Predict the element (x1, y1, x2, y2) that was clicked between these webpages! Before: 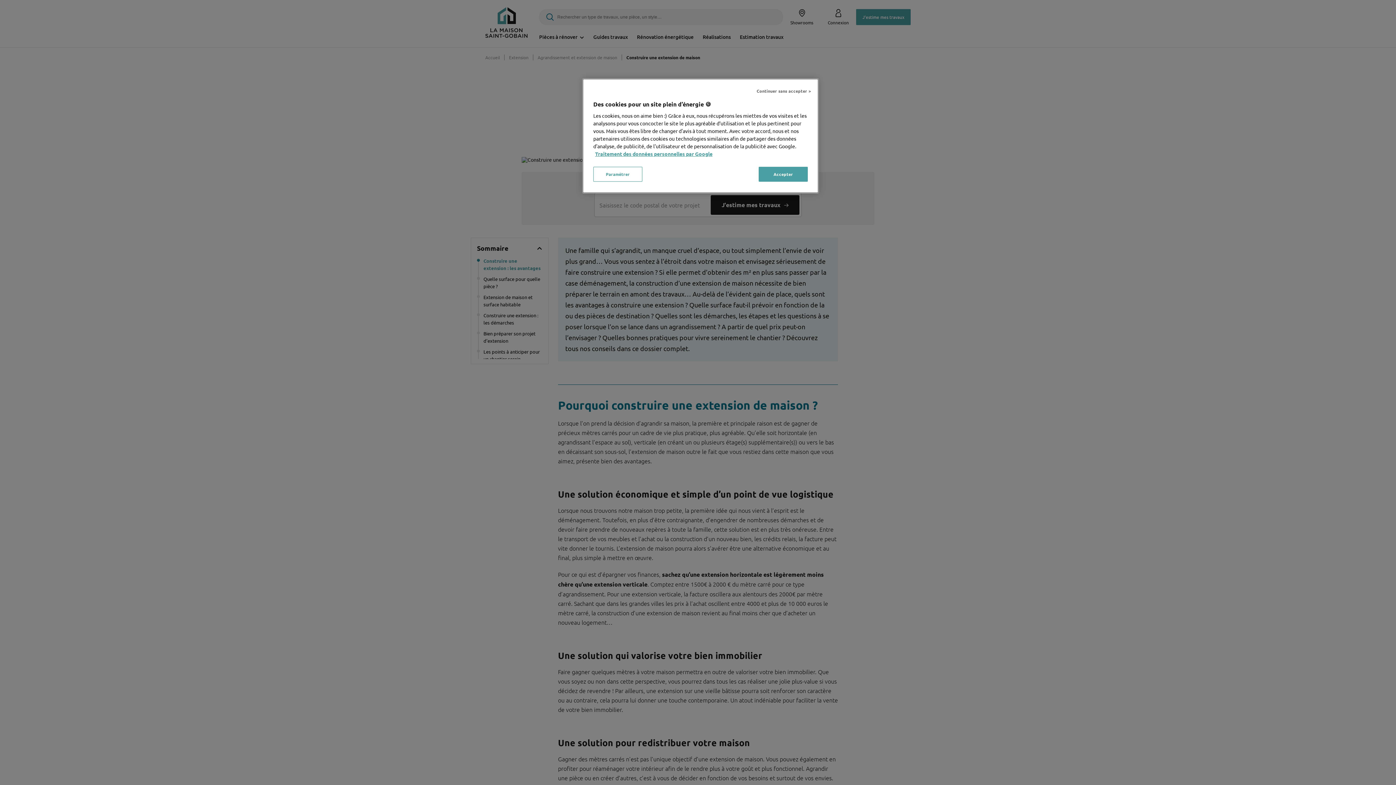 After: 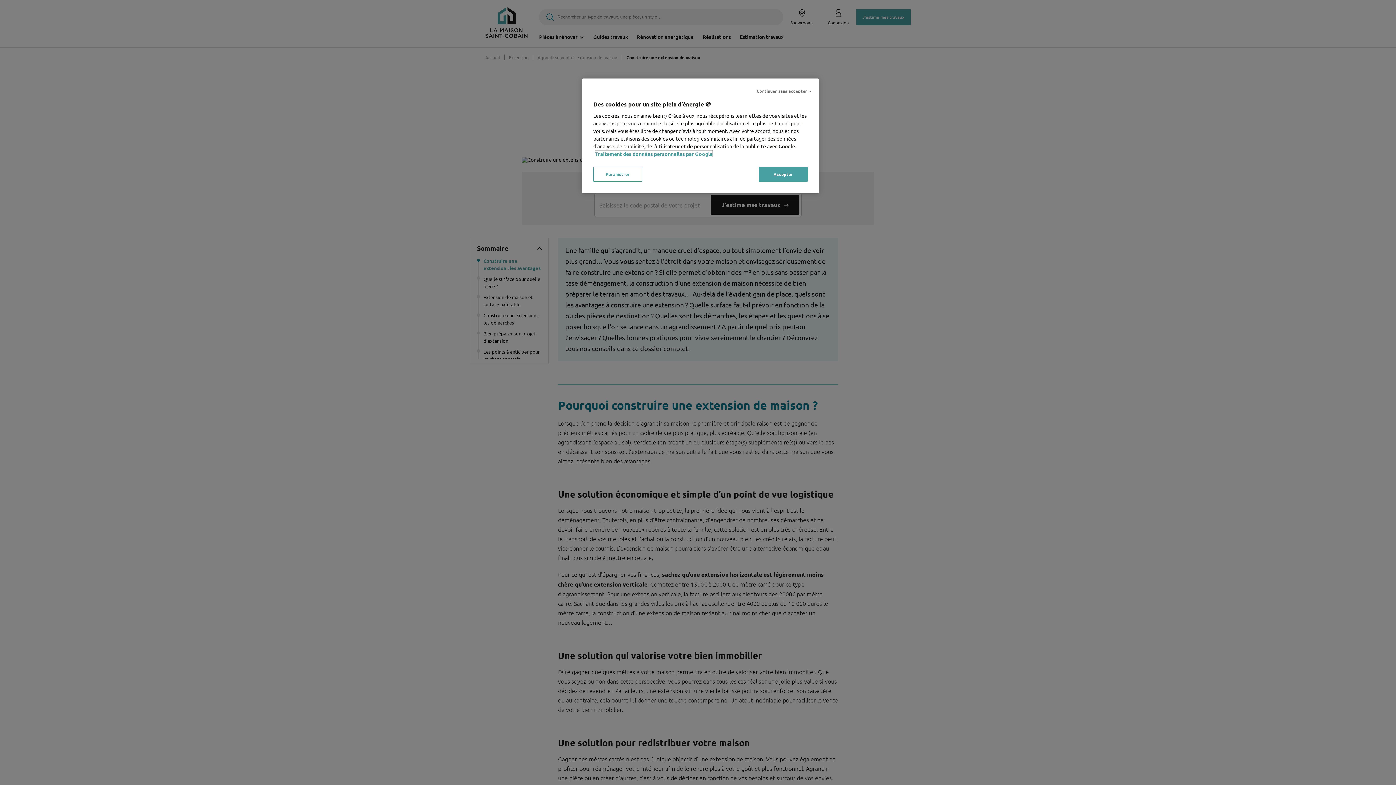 Action: bbox: (595, 150, 712, 157) label: En savoir plus, s'ouvre dans un nouvel onglet